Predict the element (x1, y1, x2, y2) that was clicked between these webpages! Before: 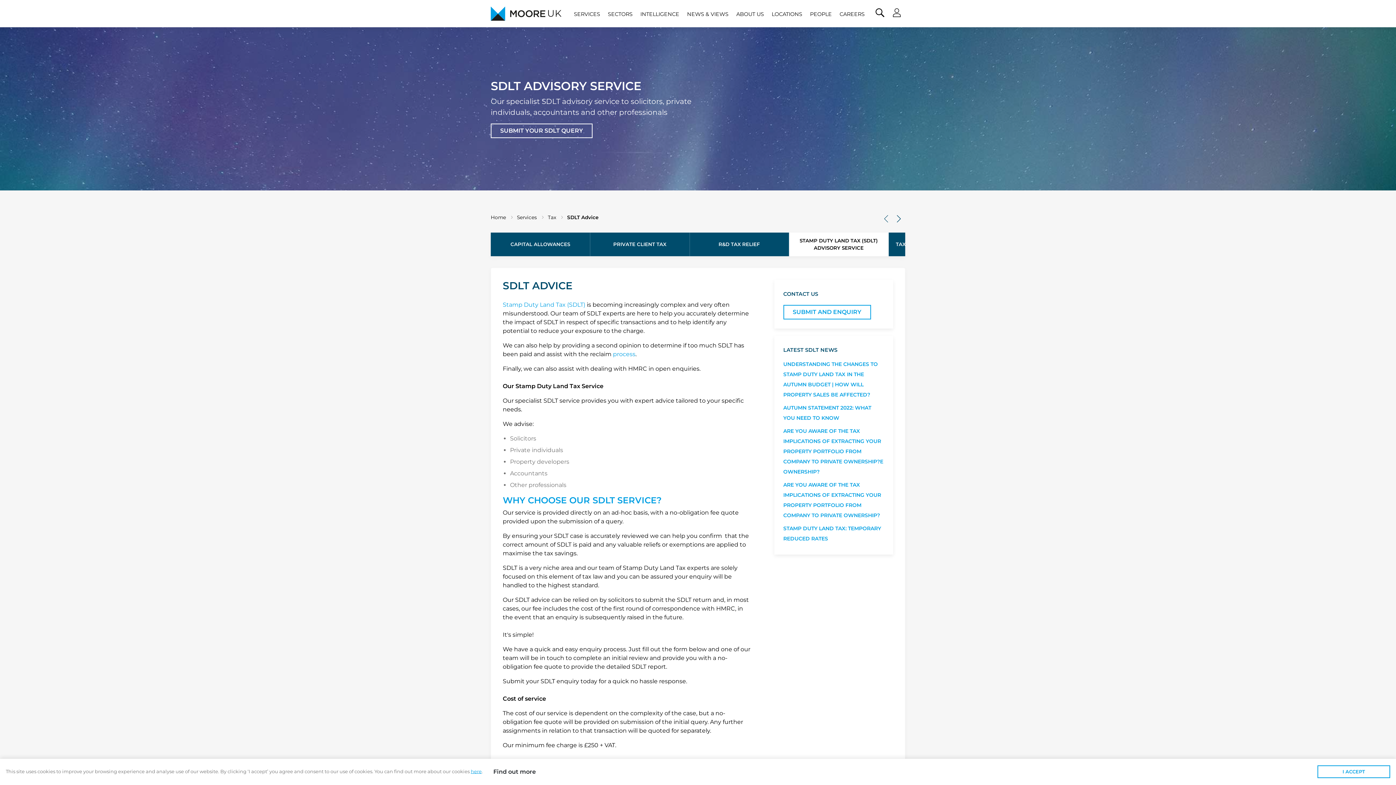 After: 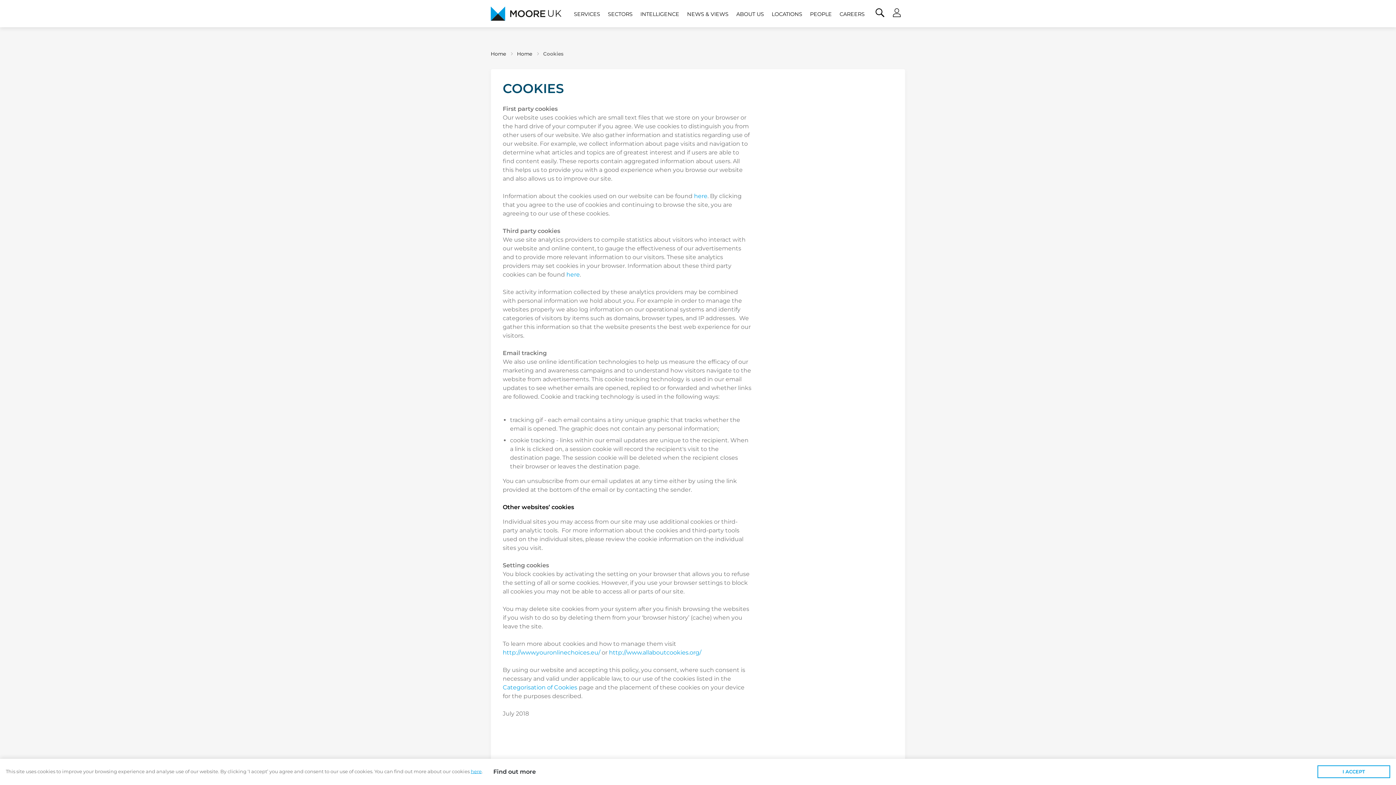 Action: label: here bbox: (470, 768, 481, 774)